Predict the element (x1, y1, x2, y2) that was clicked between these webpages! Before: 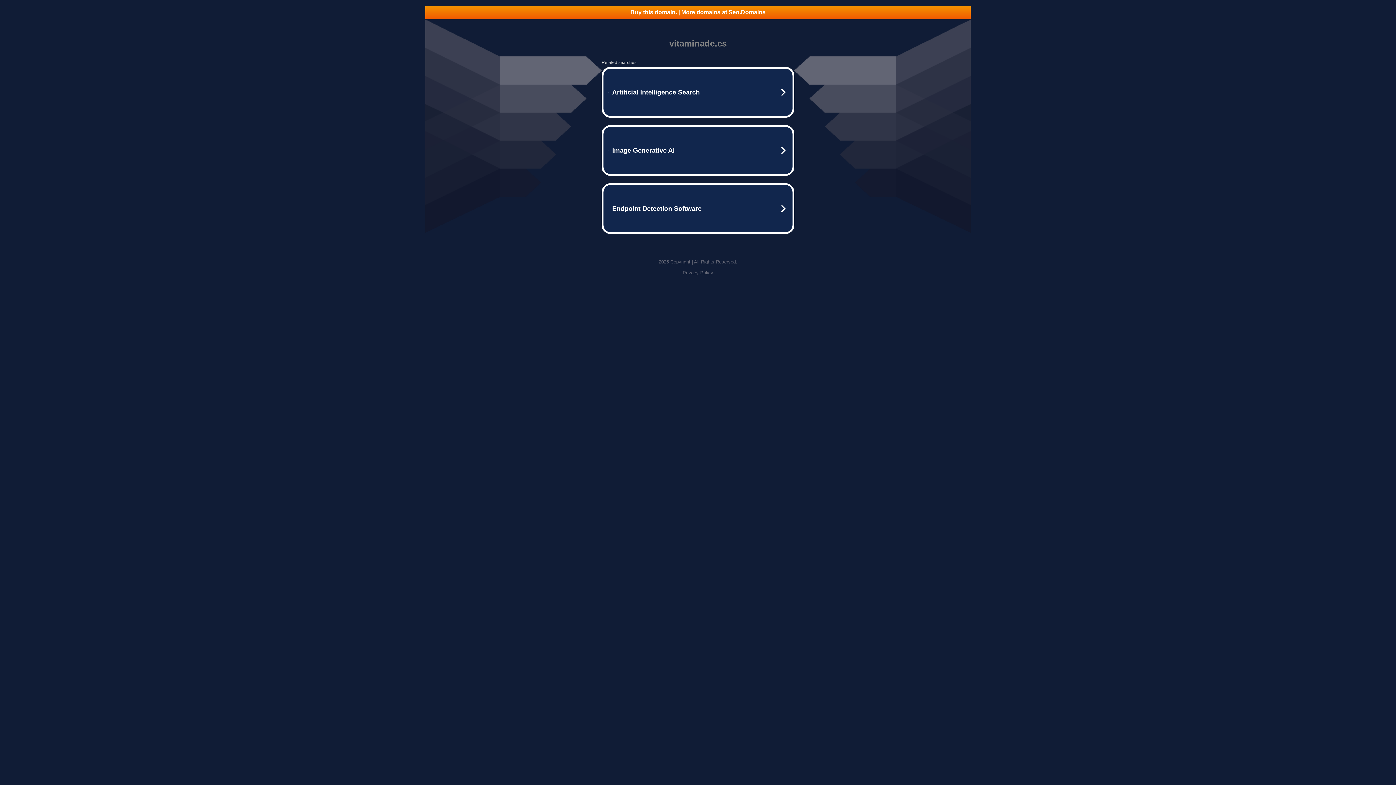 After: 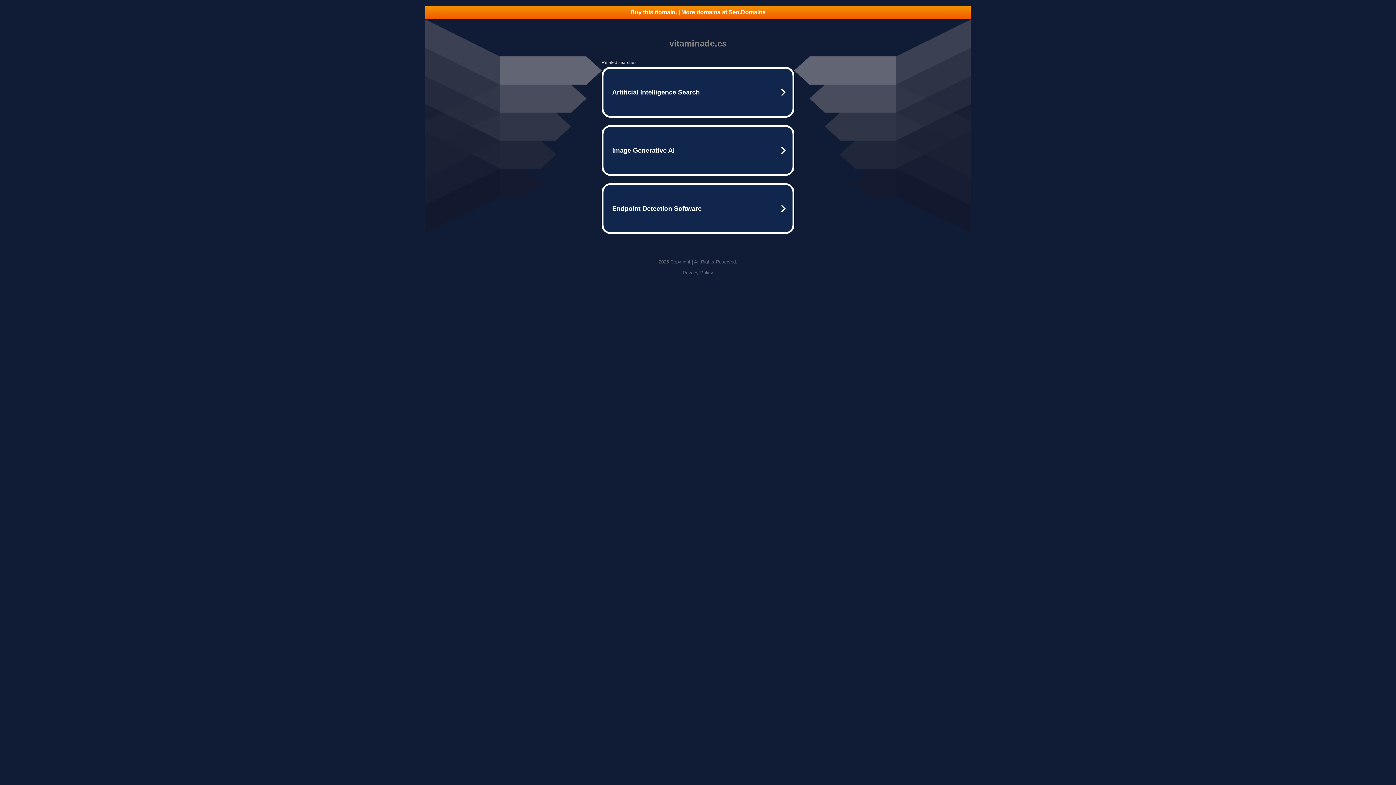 Action: bbox: (425, 5, 970, 18) label: Buy this domain. | More domains at Seo.Domains